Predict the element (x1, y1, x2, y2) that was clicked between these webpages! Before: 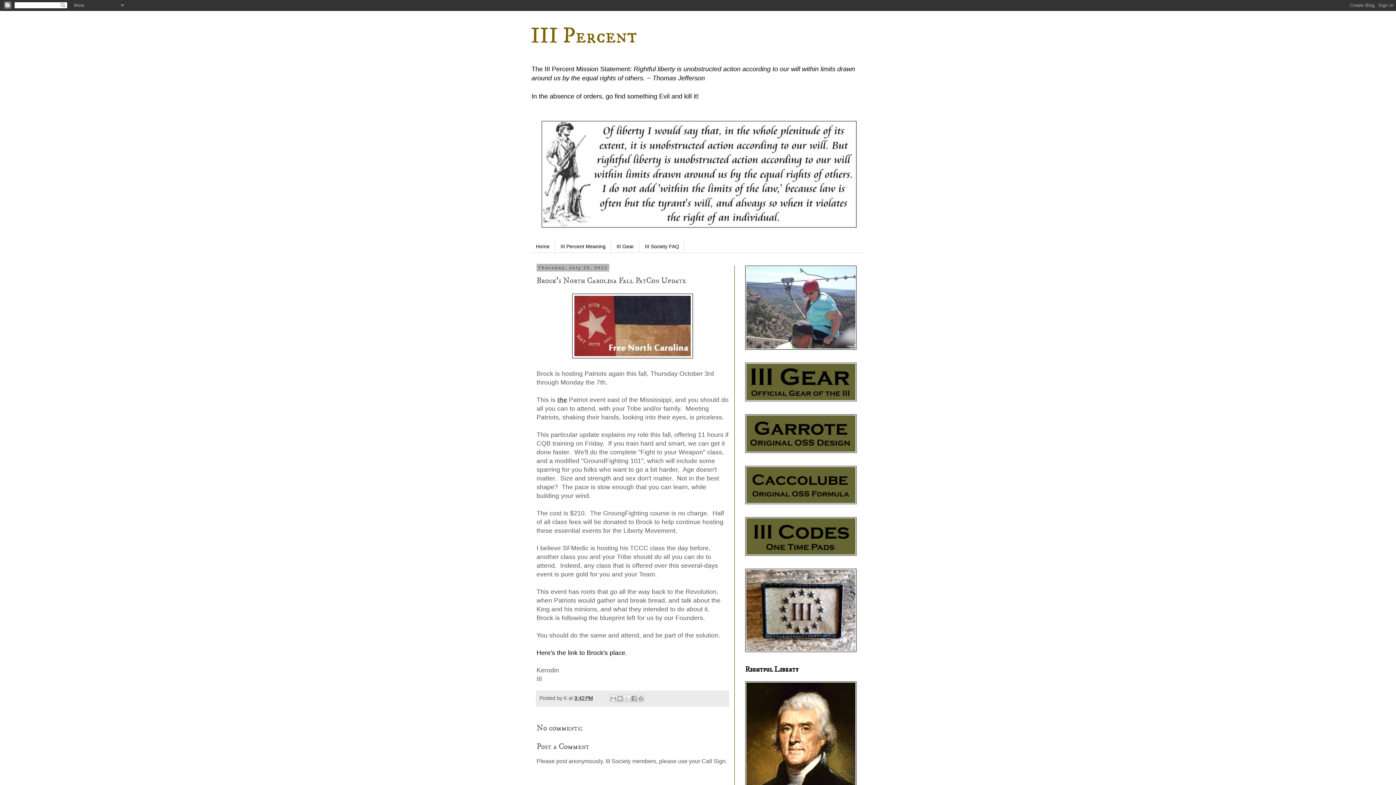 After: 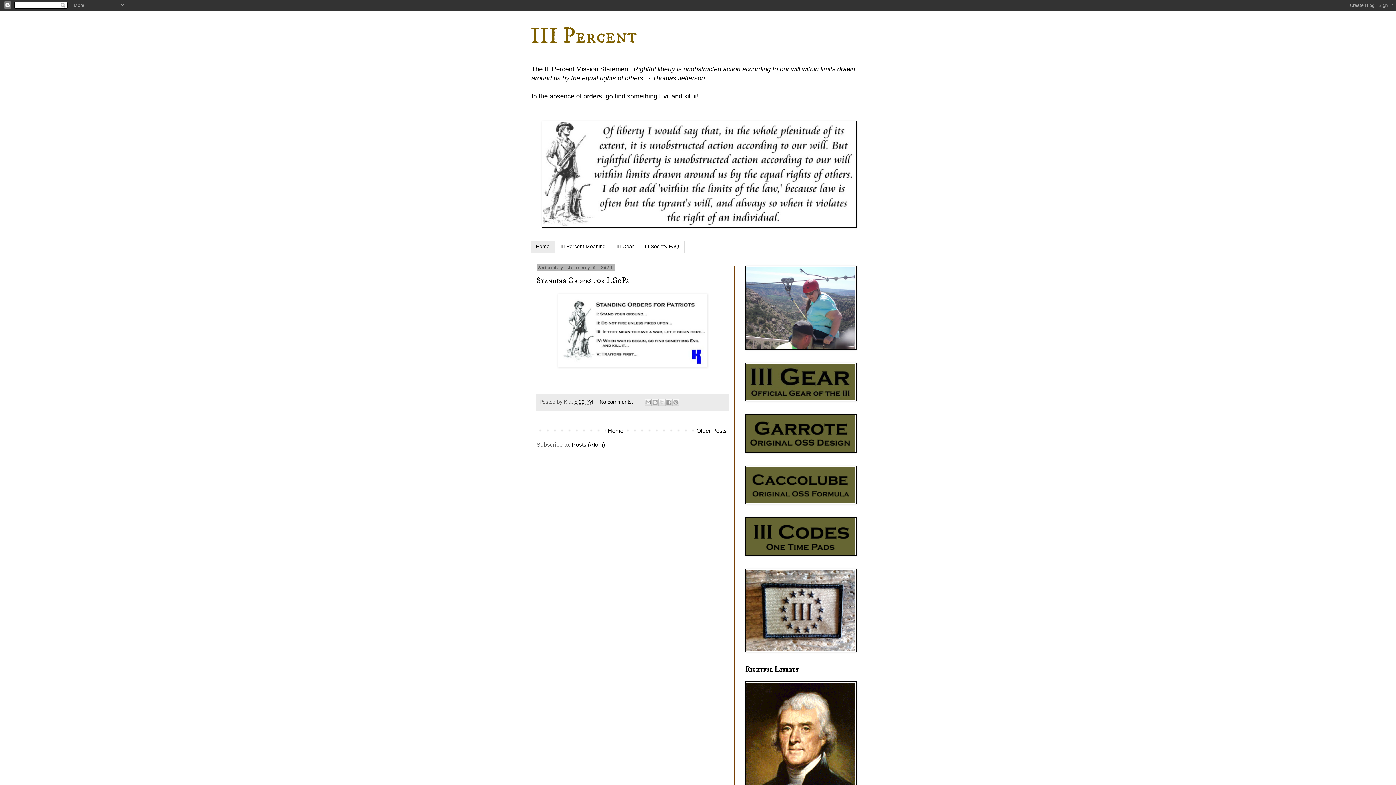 Action: label: III Percent bbox: (530, 22, 637, 49)